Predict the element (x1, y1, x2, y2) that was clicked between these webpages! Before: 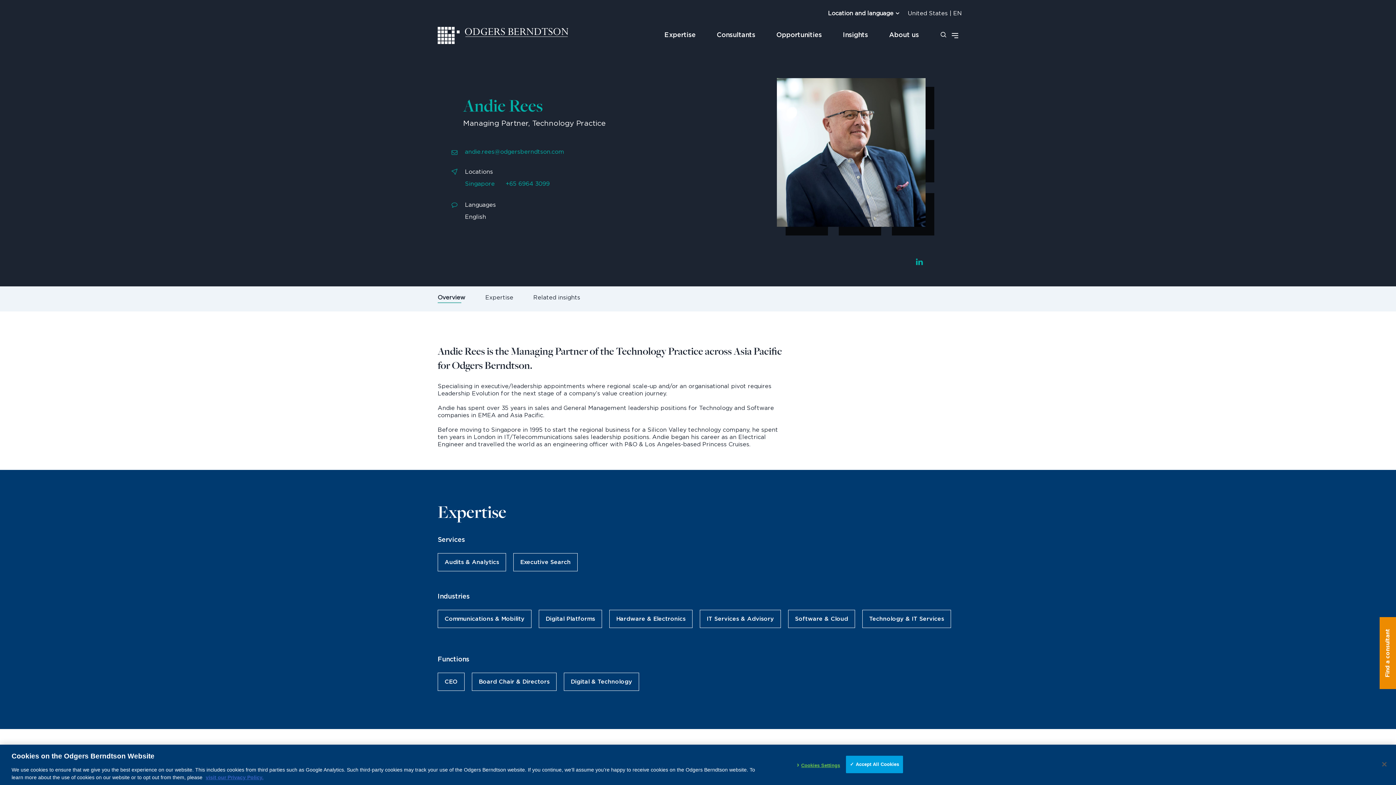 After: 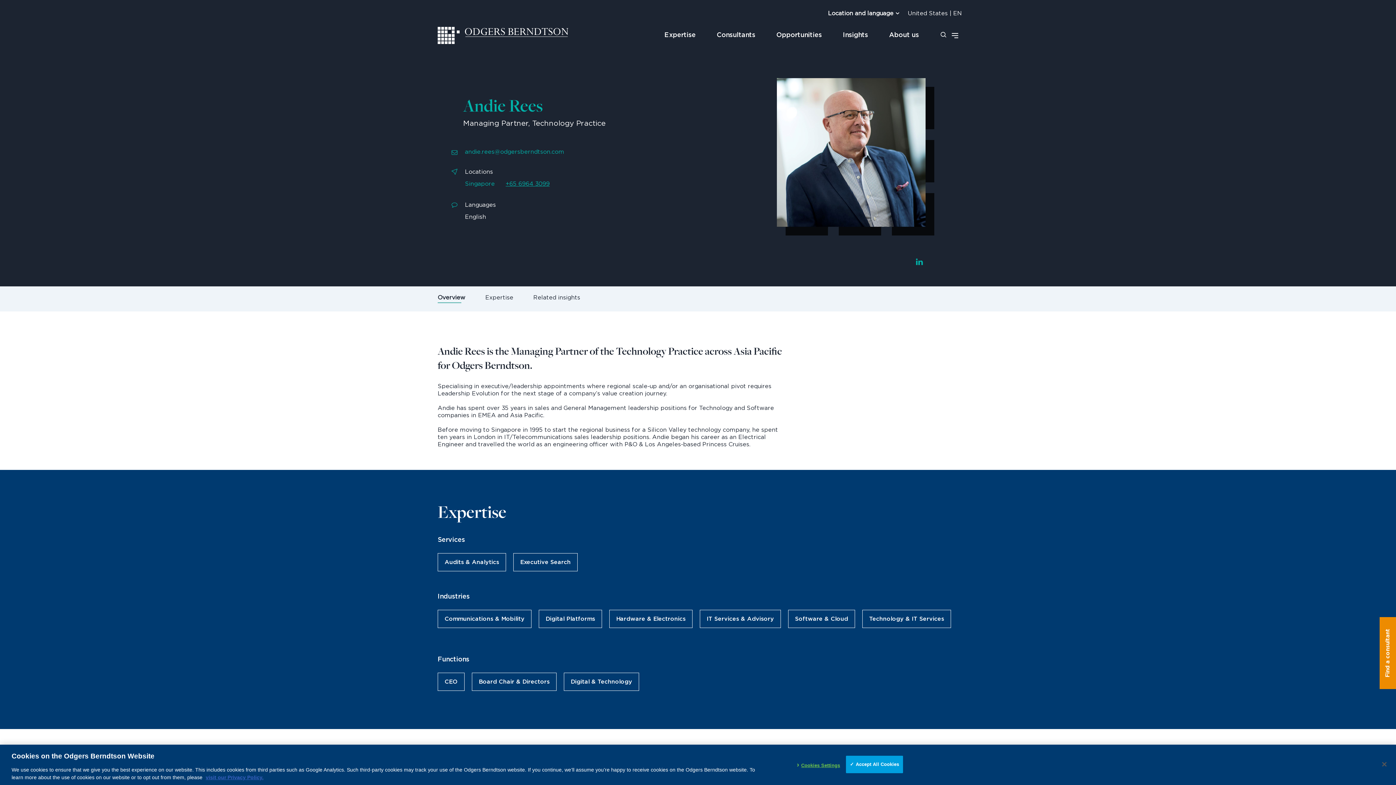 Action: label: +65 6964 3099 bbox: (505, 181, 549, 186)